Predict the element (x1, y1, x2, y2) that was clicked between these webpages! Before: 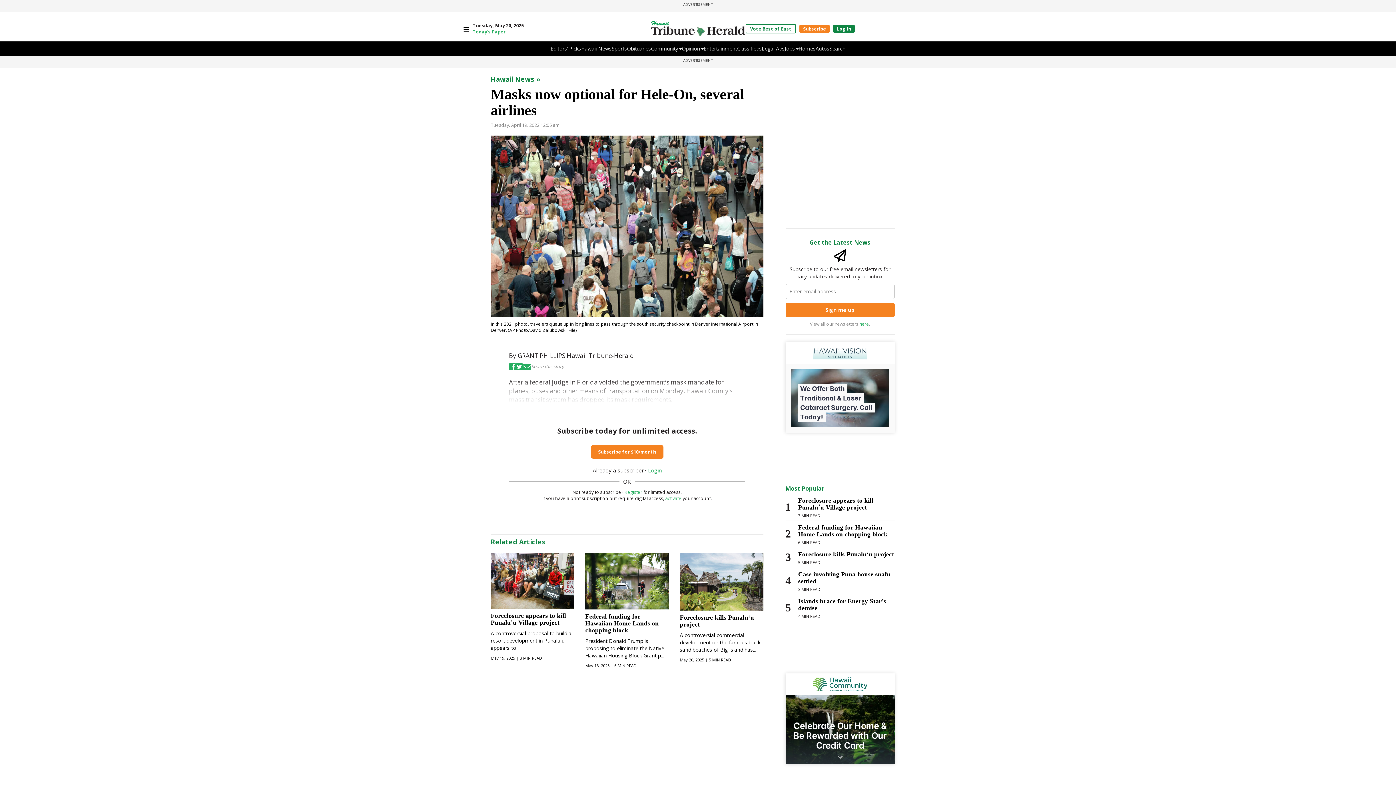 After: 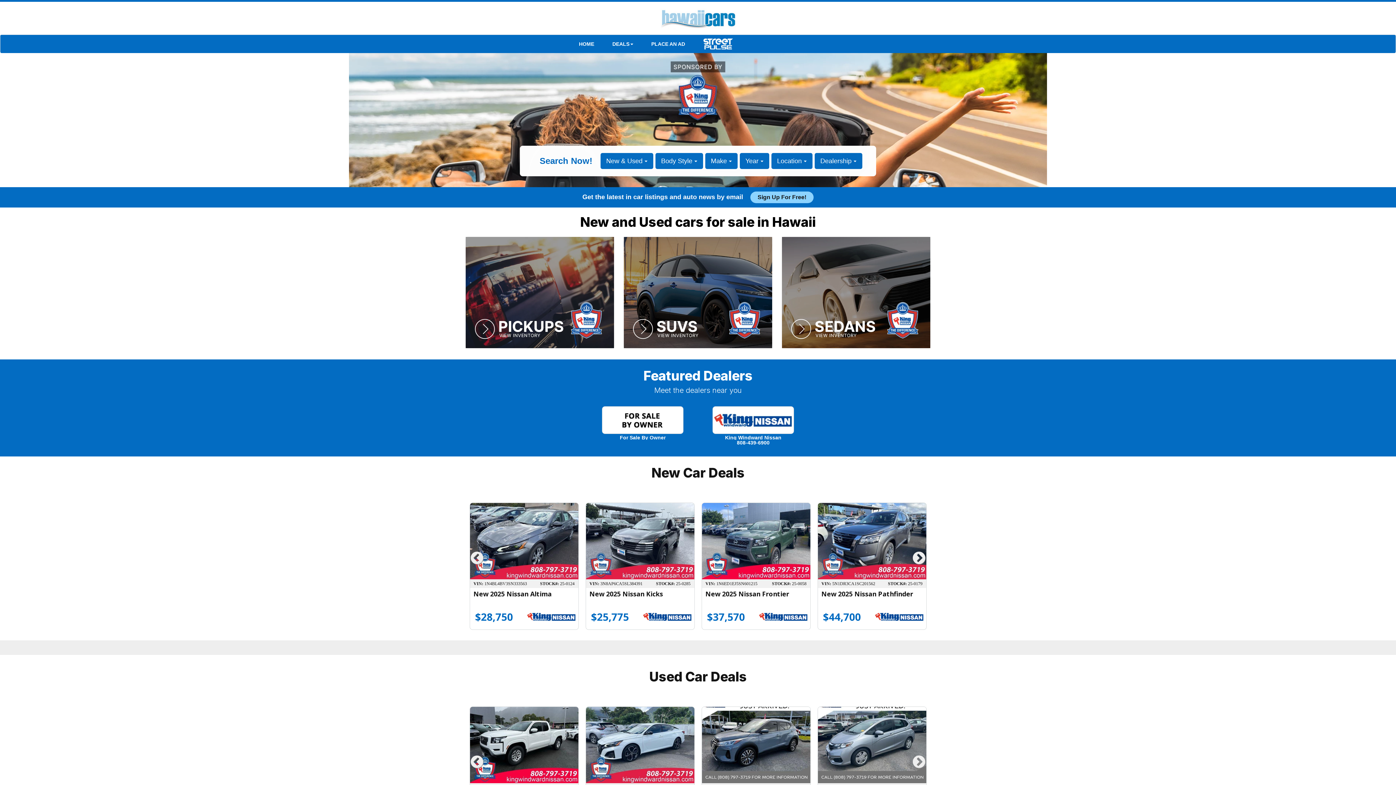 Action: label: Autos bbox: (815, 45, 829, 52)